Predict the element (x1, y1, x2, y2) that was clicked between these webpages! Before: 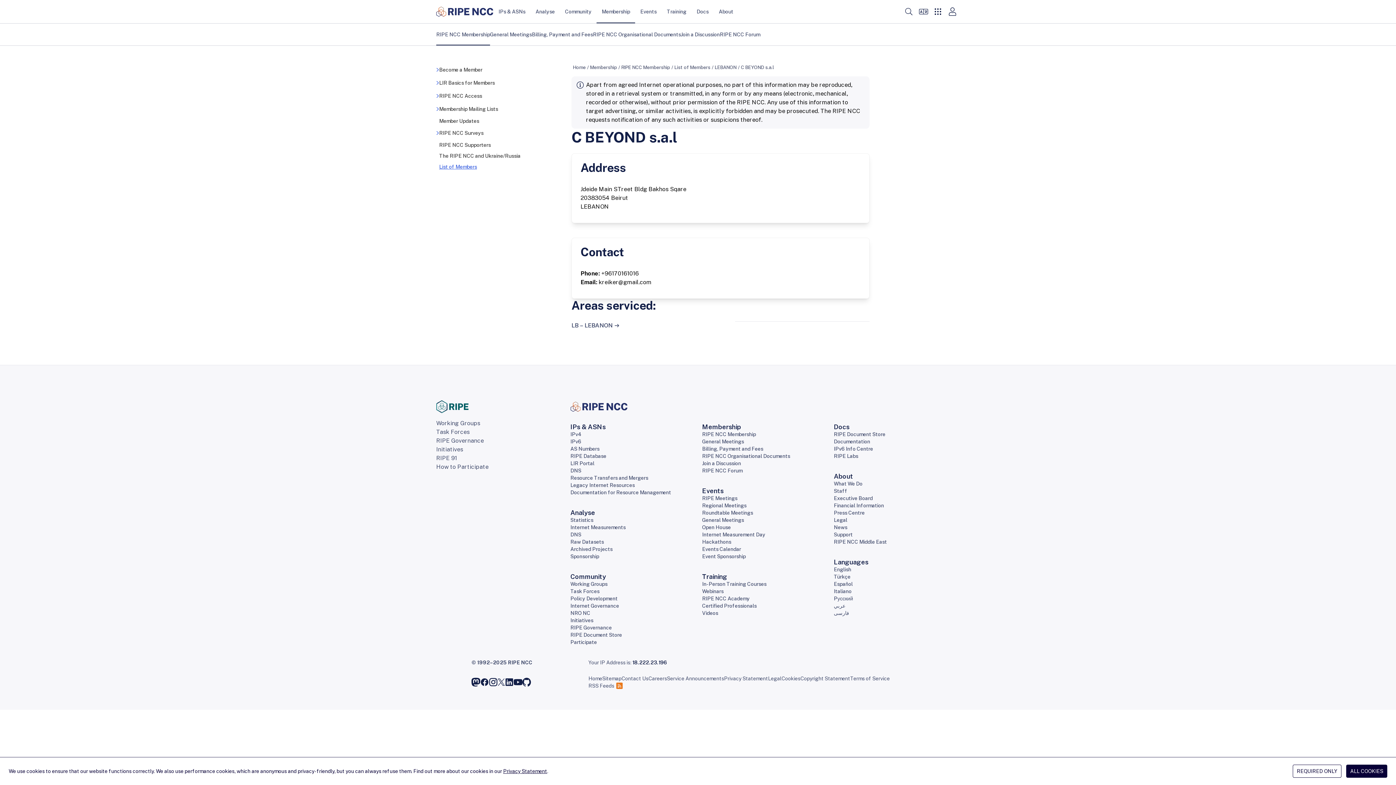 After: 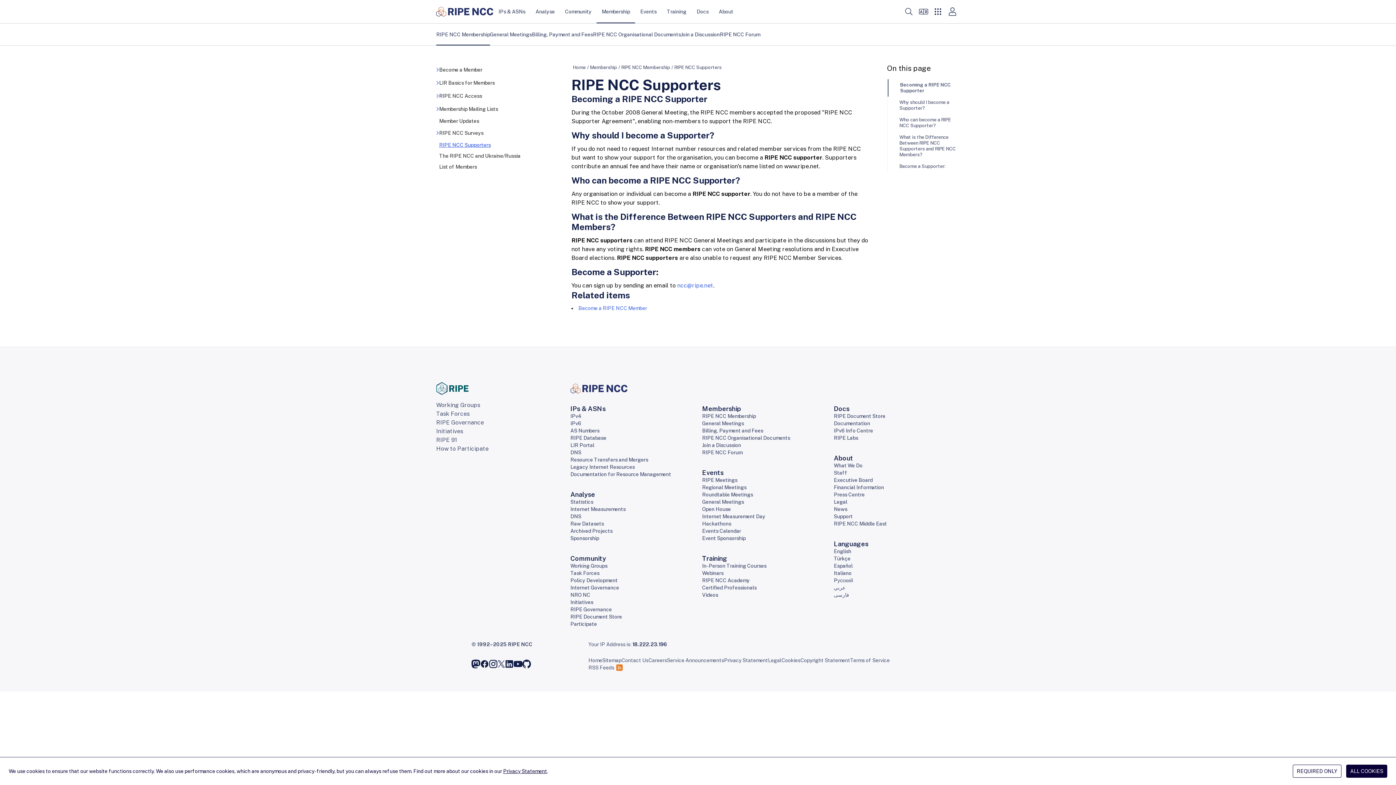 Action: bbox: (439, 141, 490, 148) label: RIPE NCC Supporters